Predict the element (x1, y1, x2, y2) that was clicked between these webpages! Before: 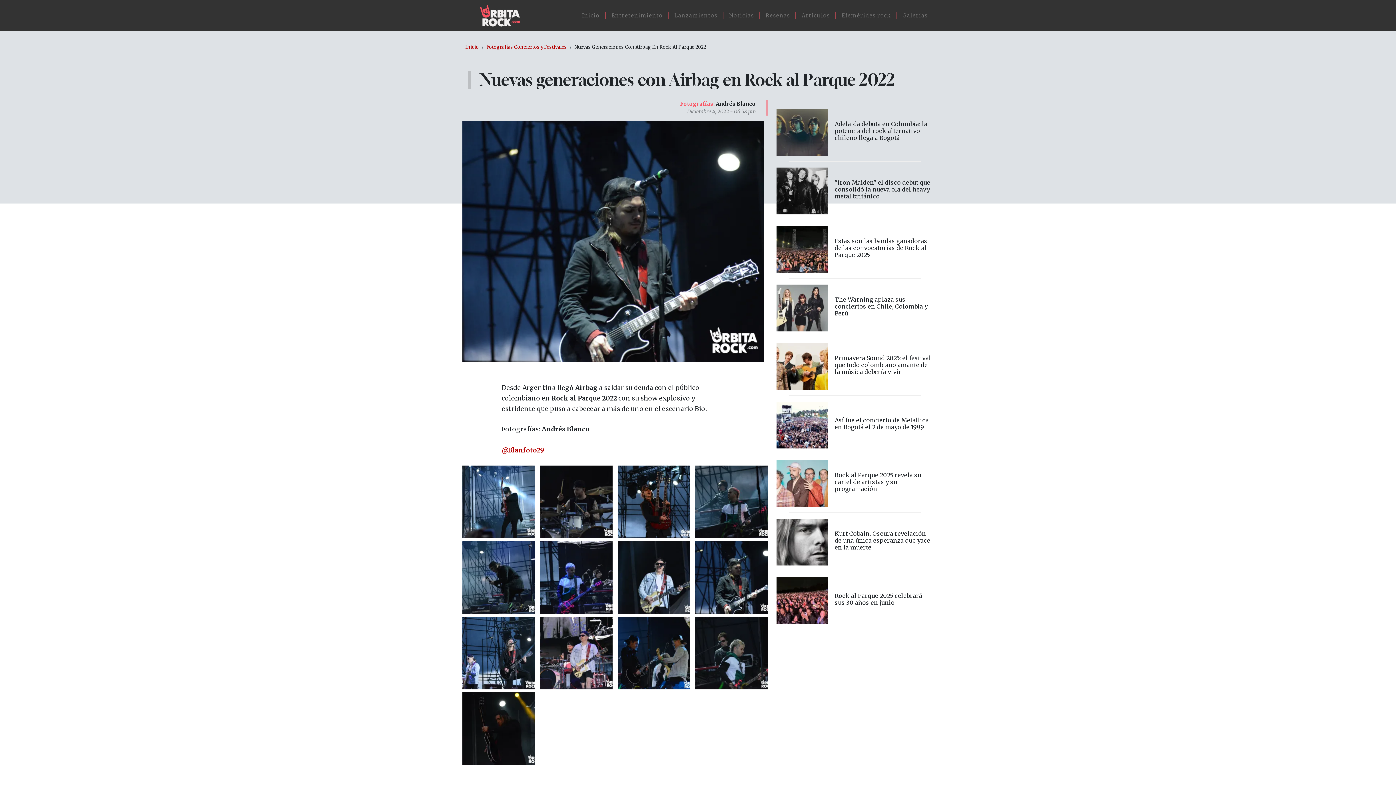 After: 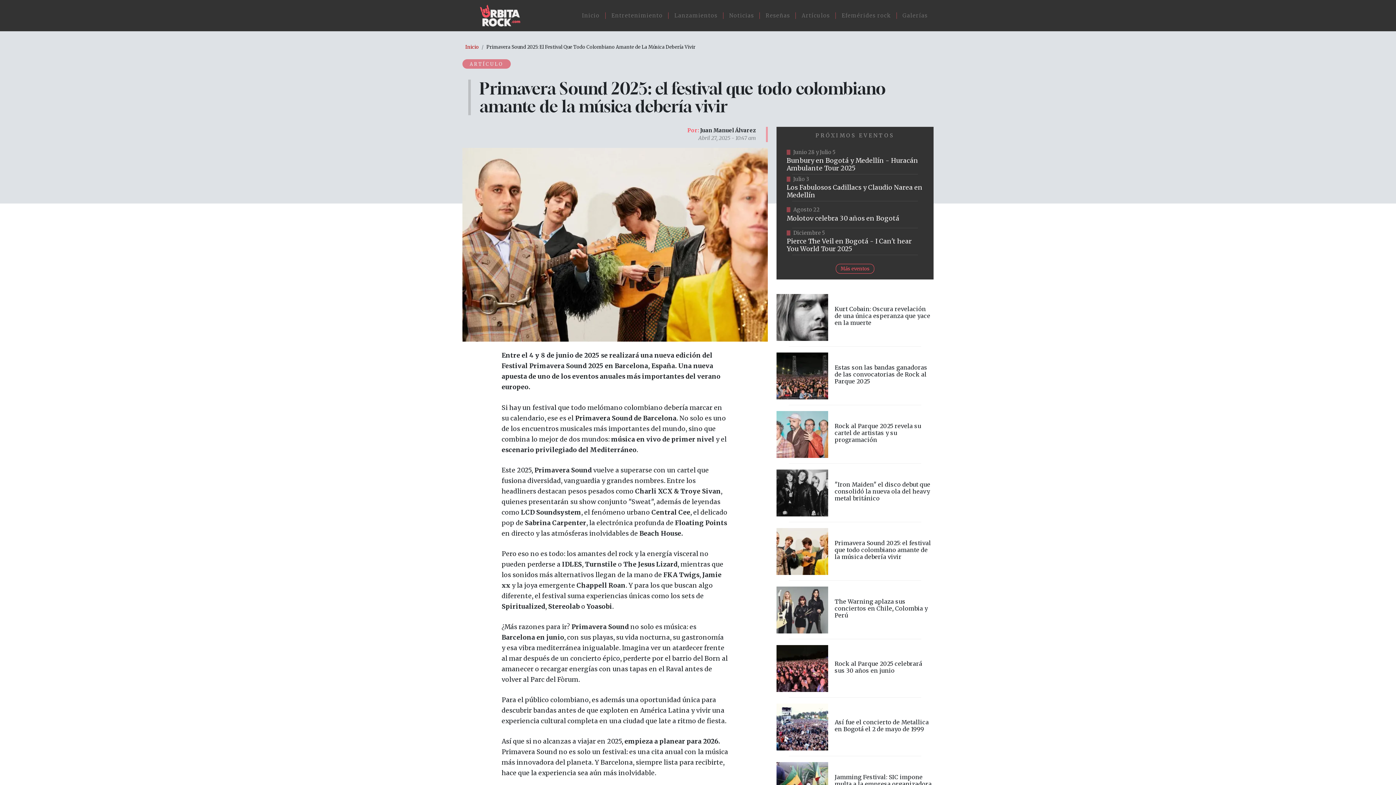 Action: bbox: (776, 343, 933, 390) label: vista